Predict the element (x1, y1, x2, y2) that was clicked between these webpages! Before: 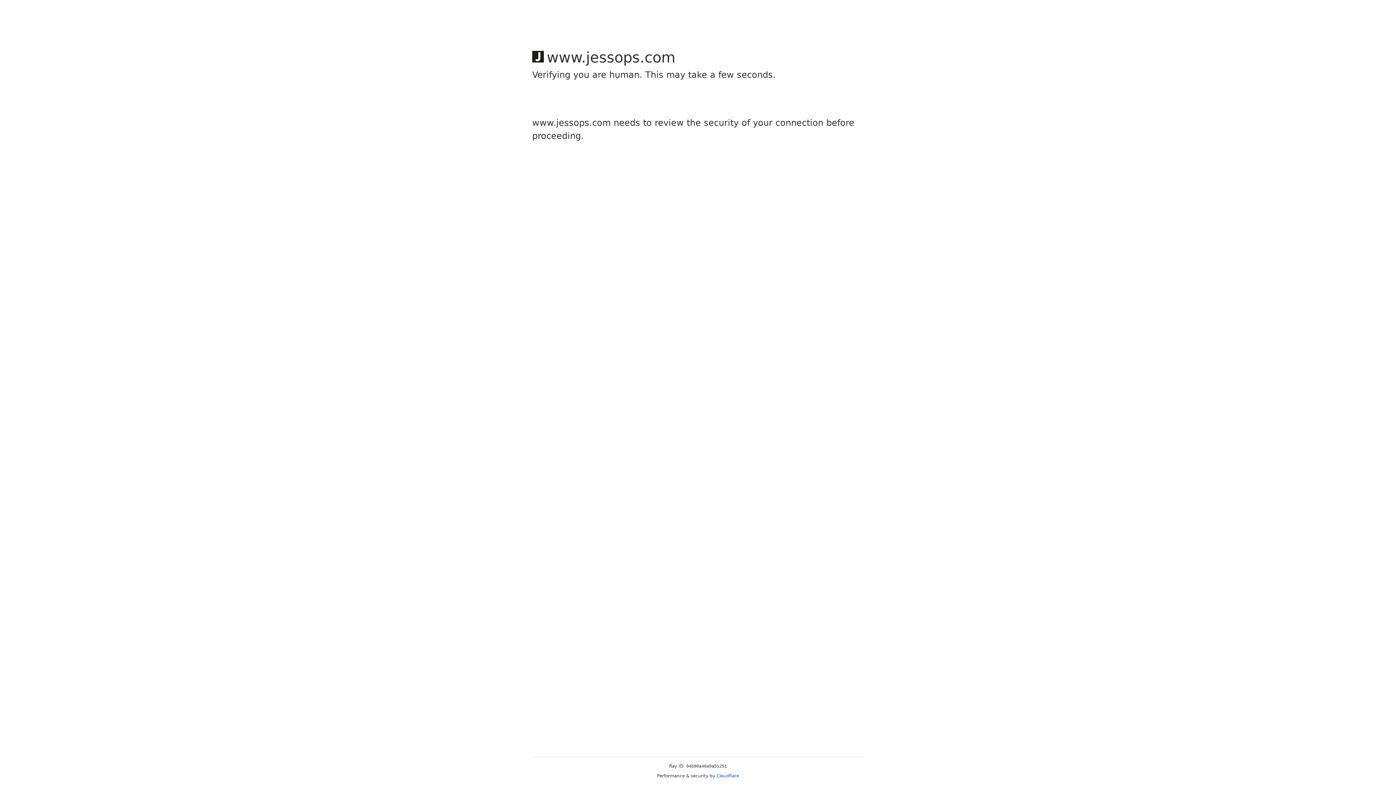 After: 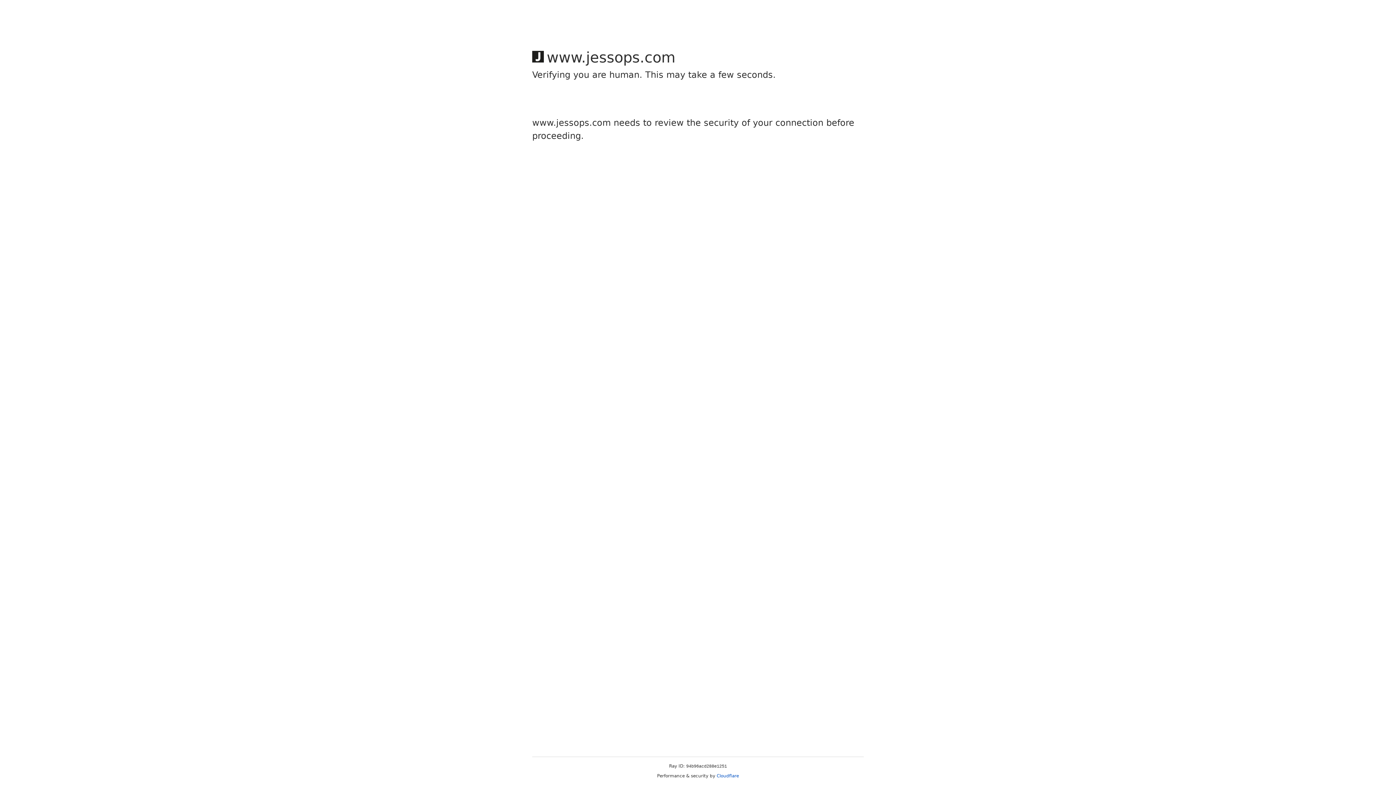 Action: bbox: (716, 773, 739, 778) label: Cloudflare